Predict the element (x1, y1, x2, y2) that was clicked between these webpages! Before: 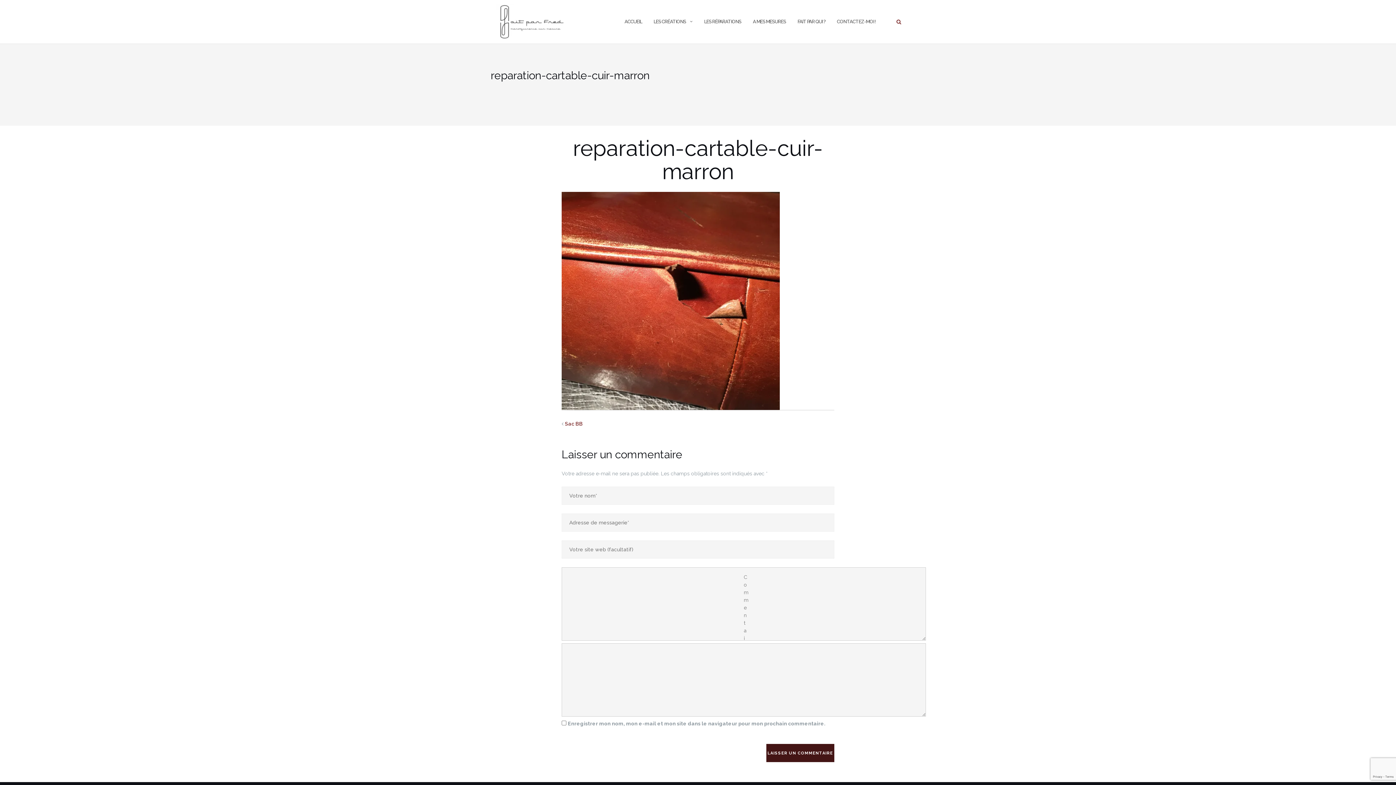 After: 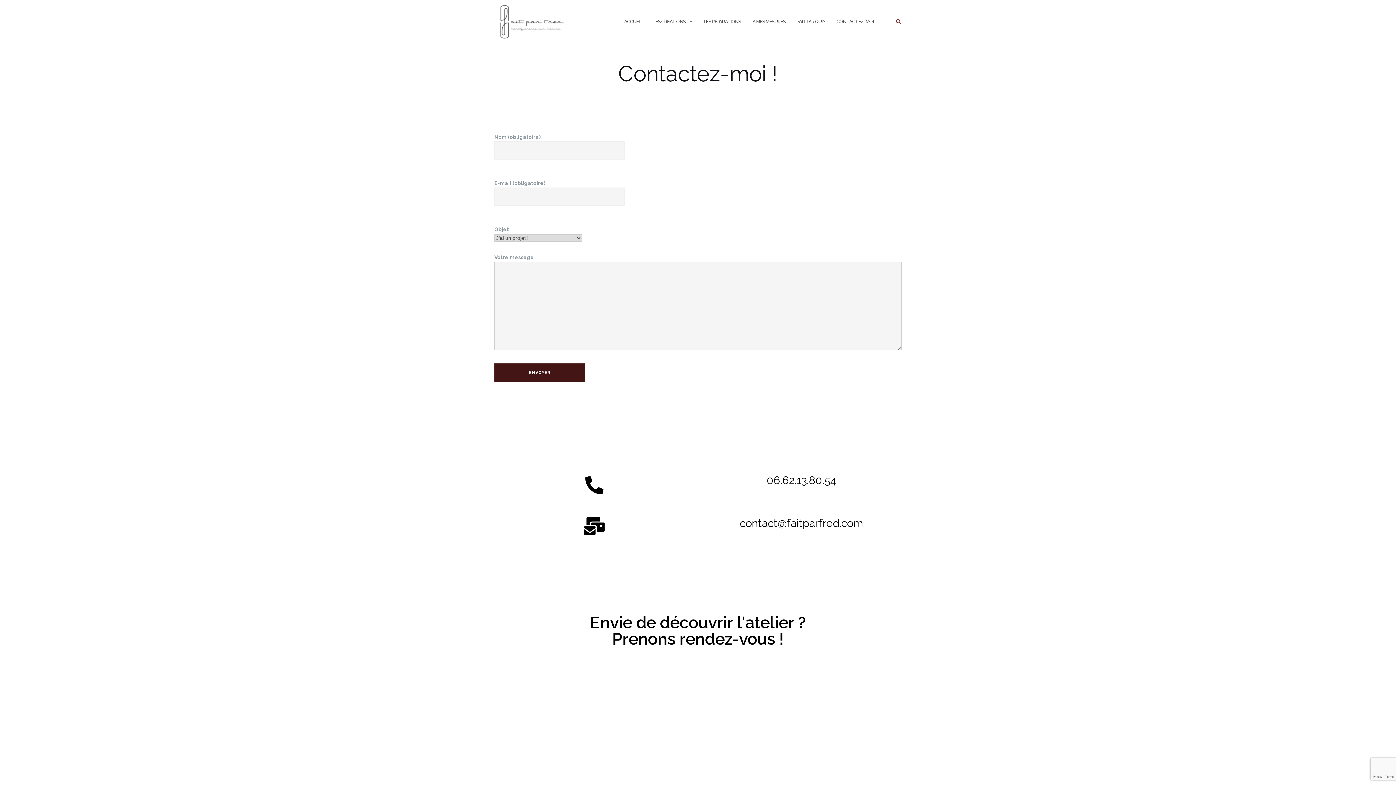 Action: bbox: (837, 11, 875, 31) label: CONTACTEZ-MOI !